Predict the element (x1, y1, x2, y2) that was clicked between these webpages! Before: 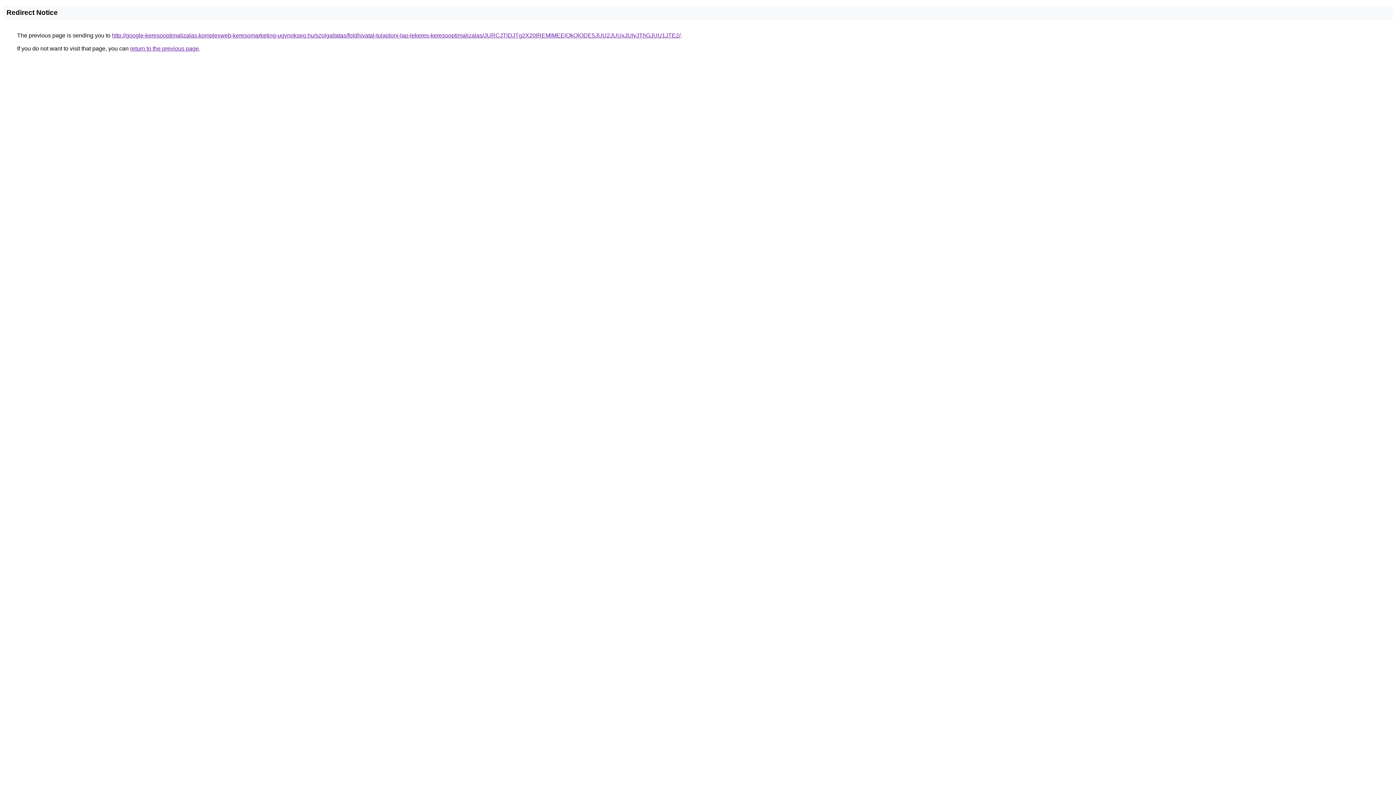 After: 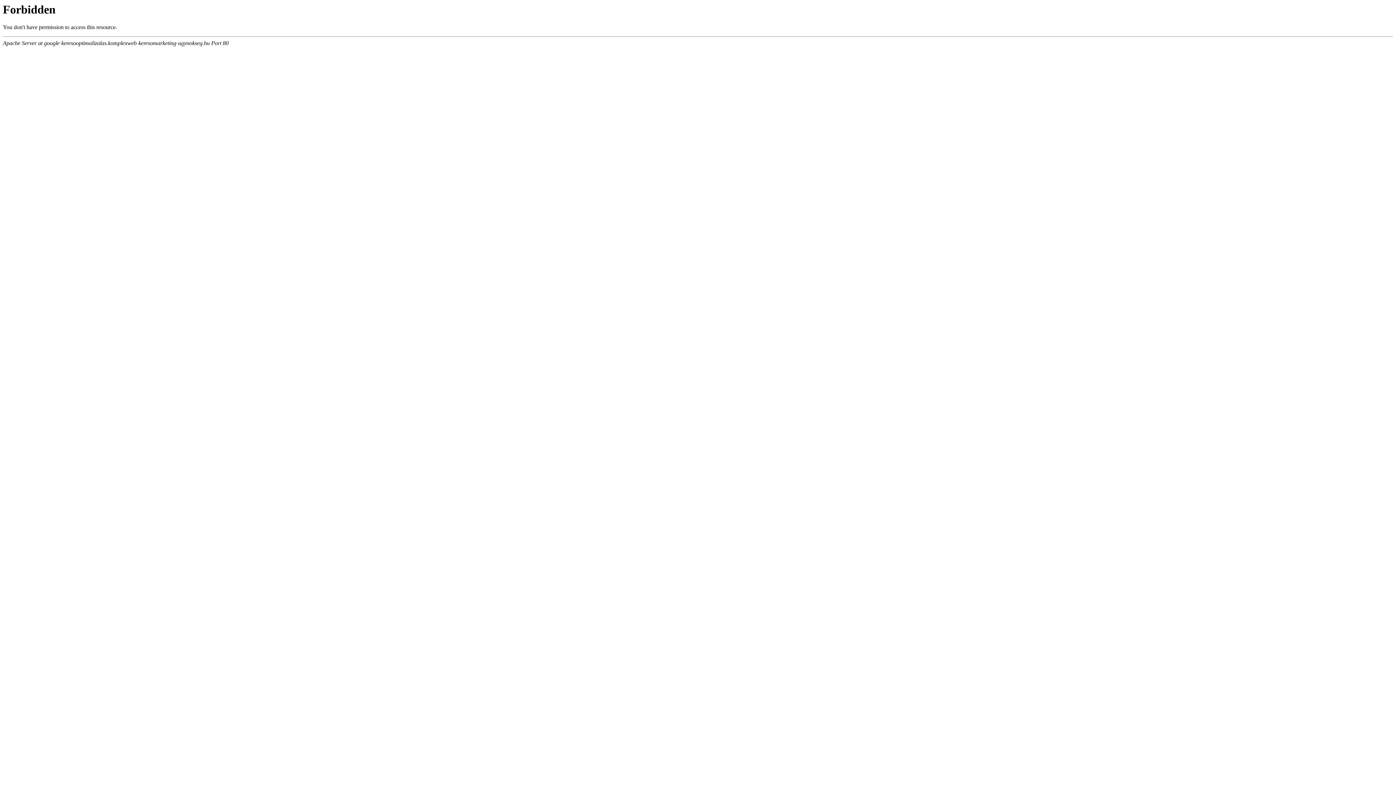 Action: label: http://google-keresooptimalizalas.komplexweb-keresomarketing-ugynokseg.hu/szolgaltatas/foldhivatal-tulajdoni-lap-lekeres-keresooptimalizalas/JURCJTlDJTg2X20lREMlMEElQkQlODE5JUU2JUUxJUIyJThGJUU1JTE2/ bbox: (112, 32, 680, 38)